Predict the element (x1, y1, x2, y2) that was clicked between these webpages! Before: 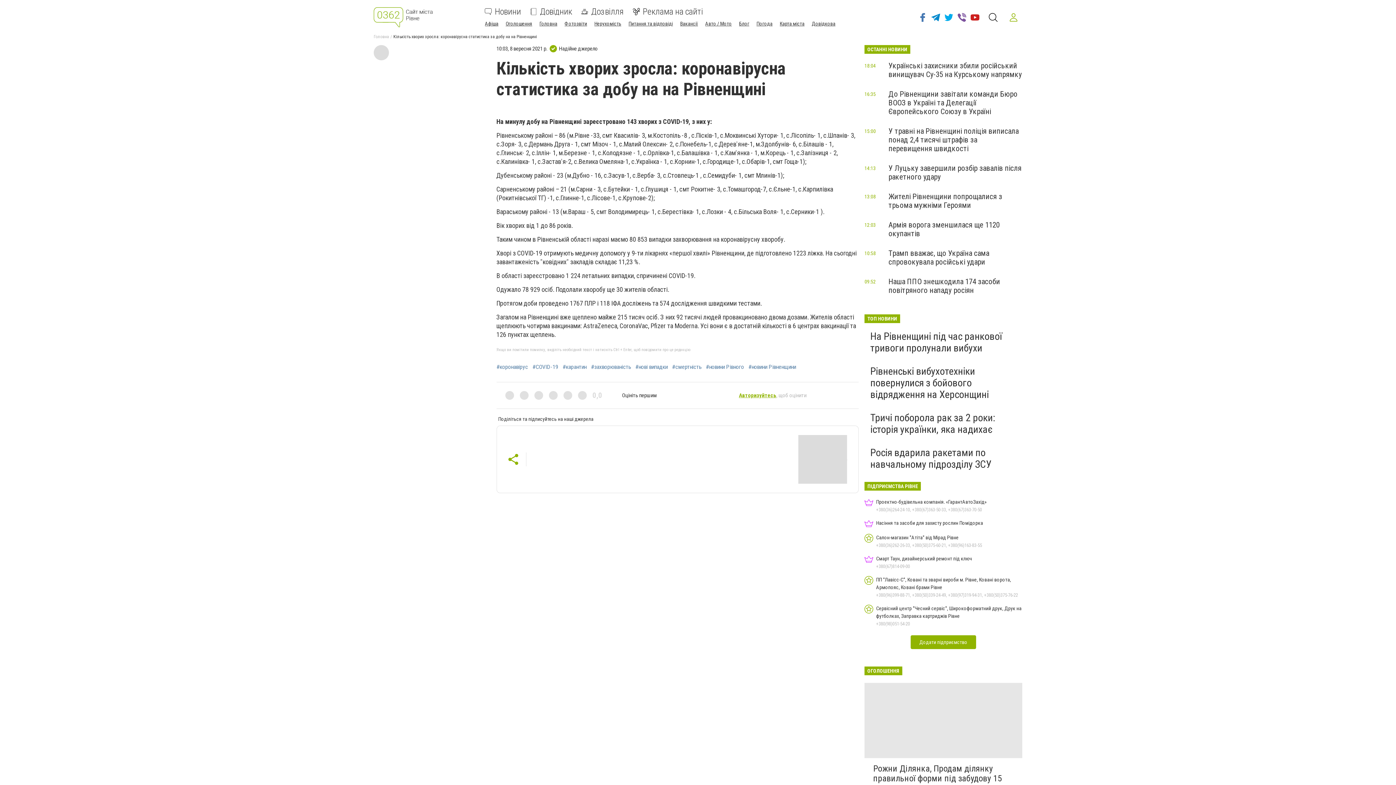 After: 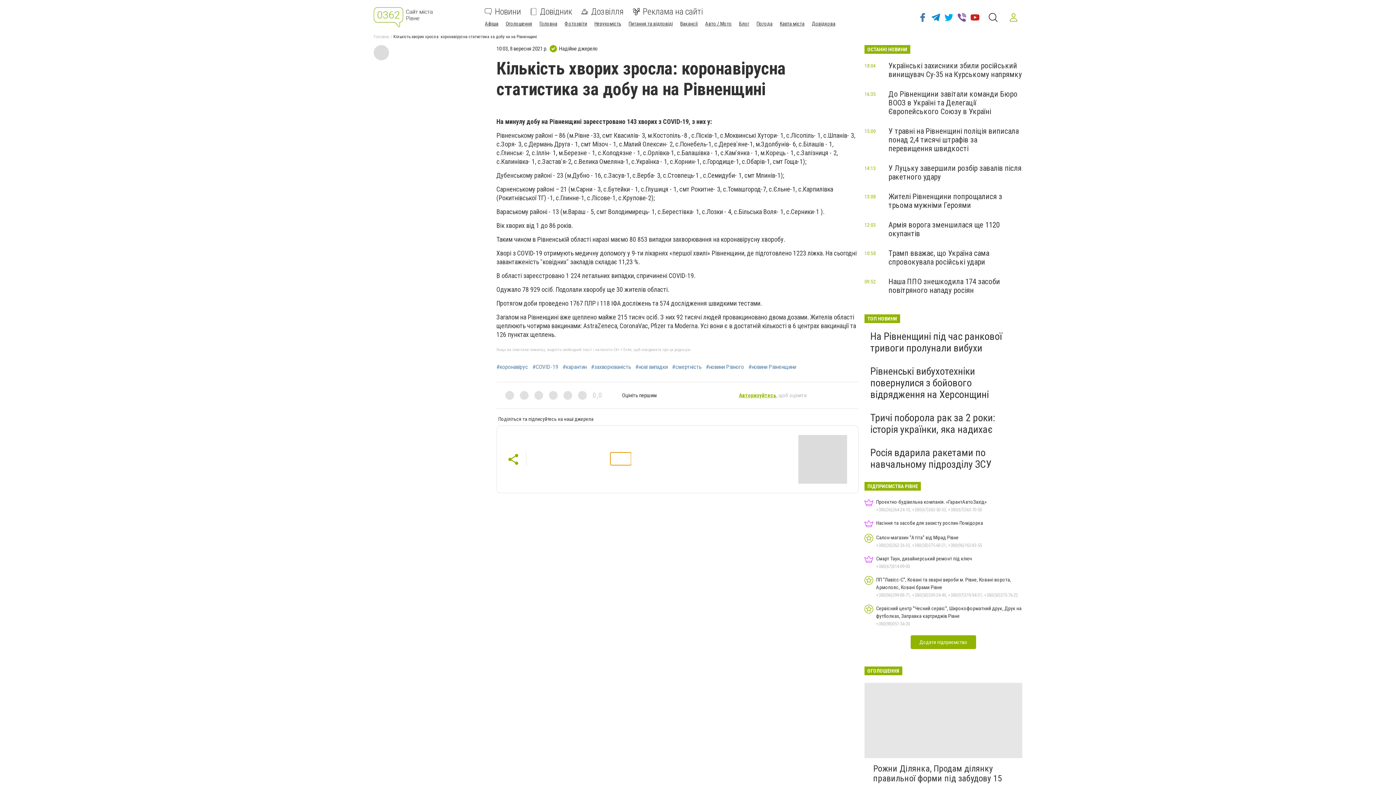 Action: bbox: (610, 452, 631, 465)